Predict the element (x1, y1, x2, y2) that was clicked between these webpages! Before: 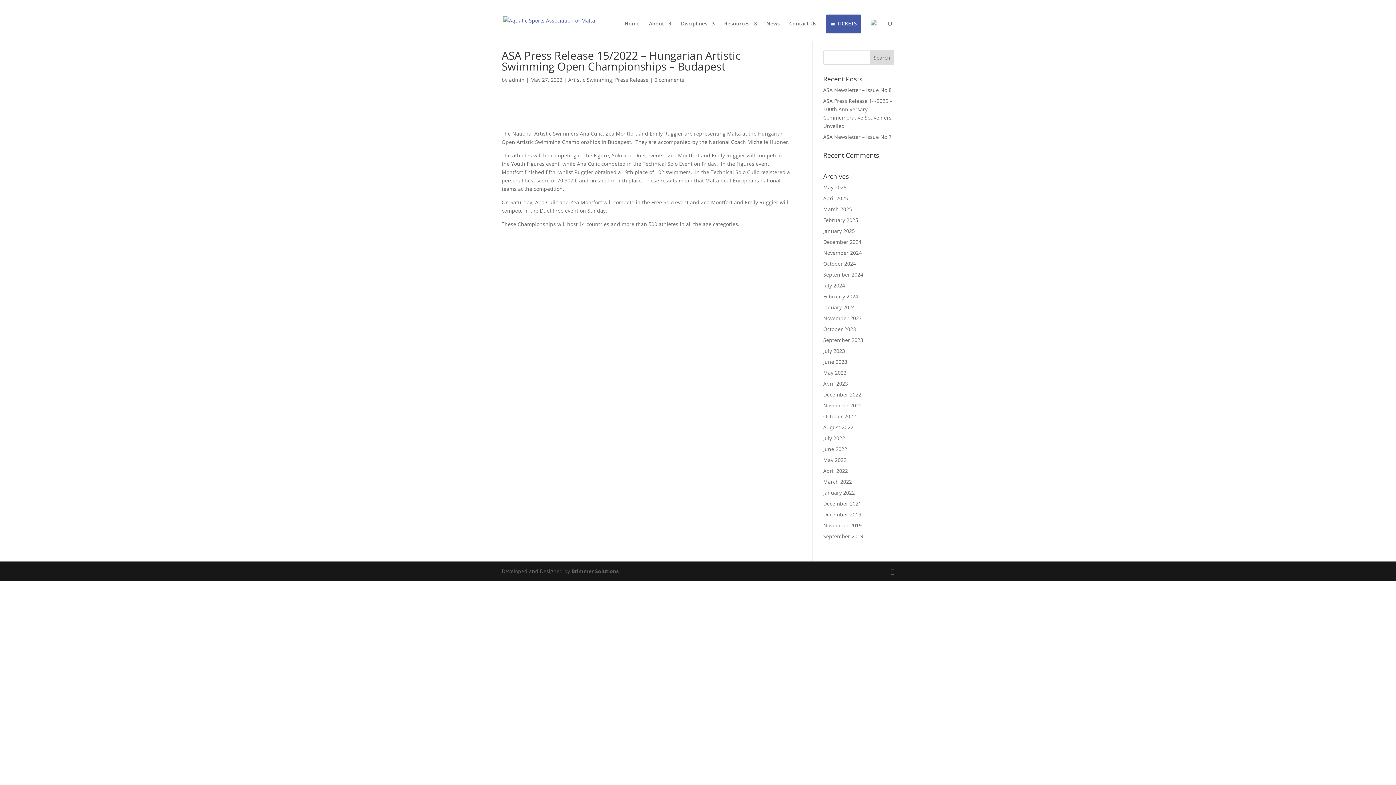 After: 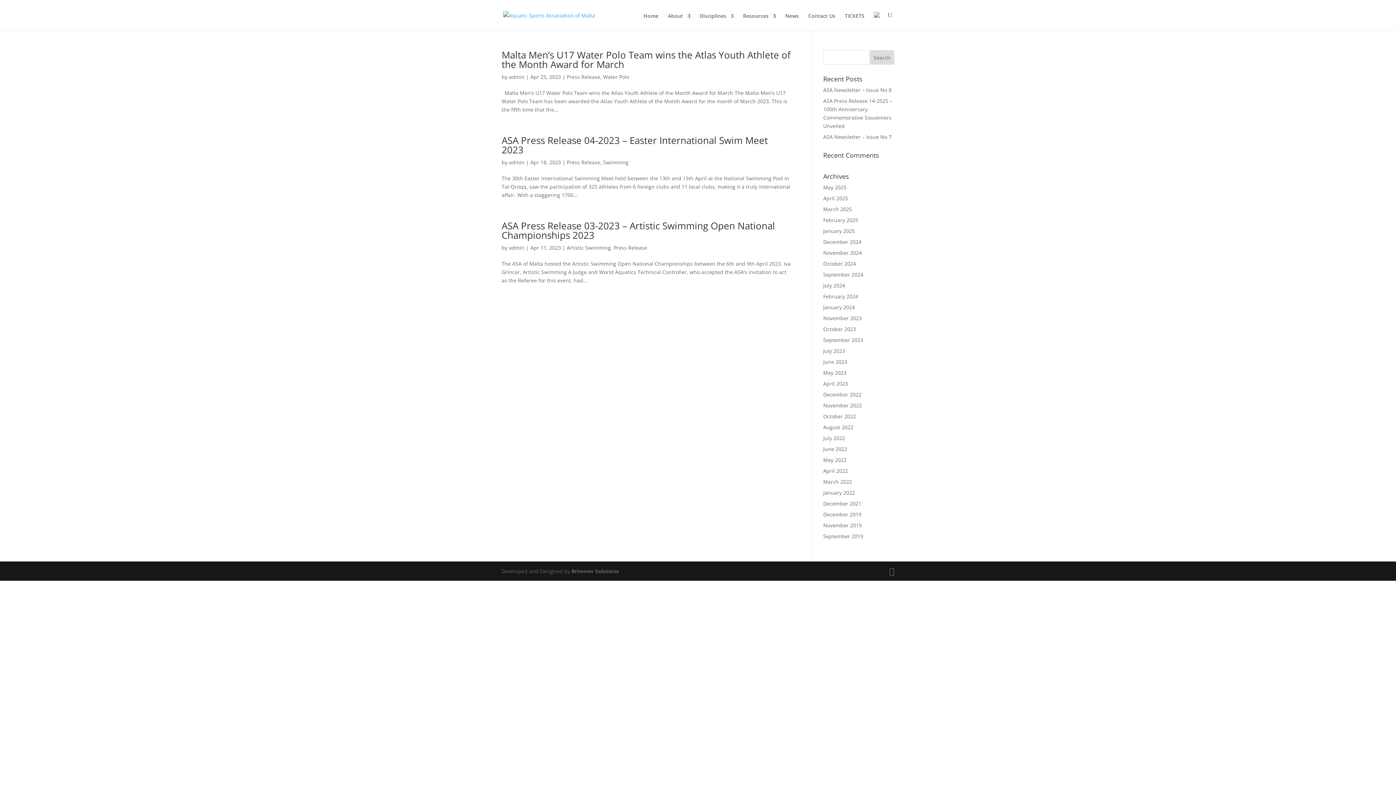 Action: bbox: (823, 380, 848, 387) label: April 2023